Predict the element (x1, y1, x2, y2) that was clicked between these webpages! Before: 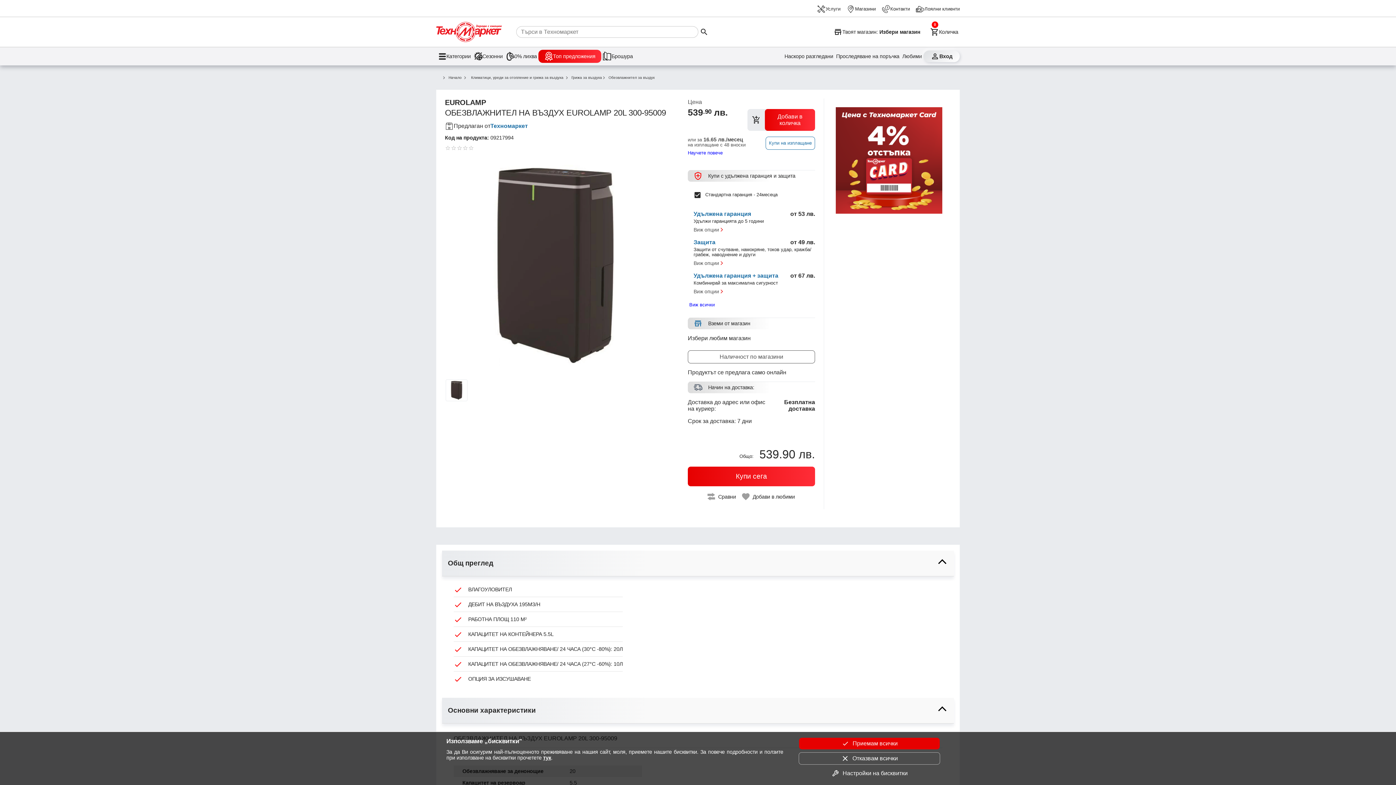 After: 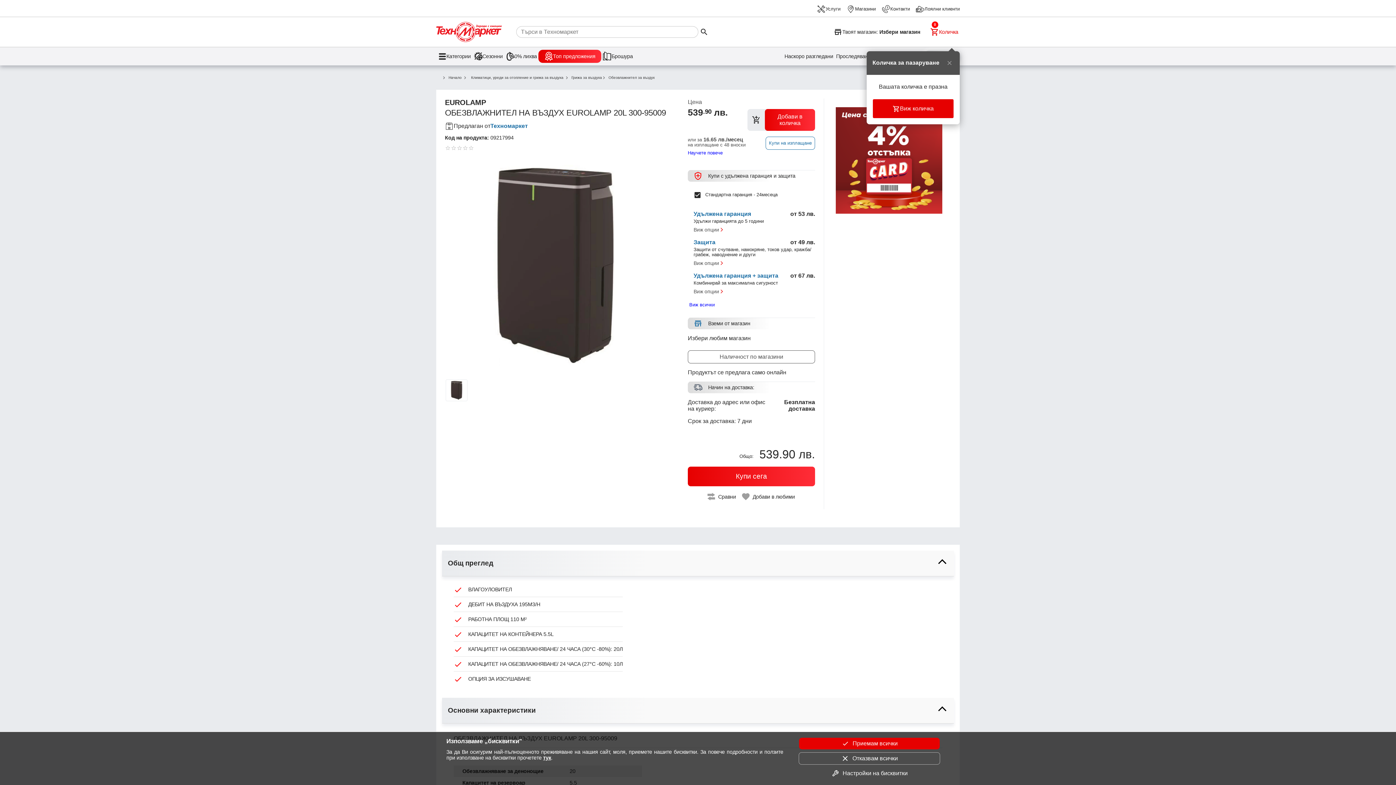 Action: bbox: (929, 17, 960, 46) label: Cart